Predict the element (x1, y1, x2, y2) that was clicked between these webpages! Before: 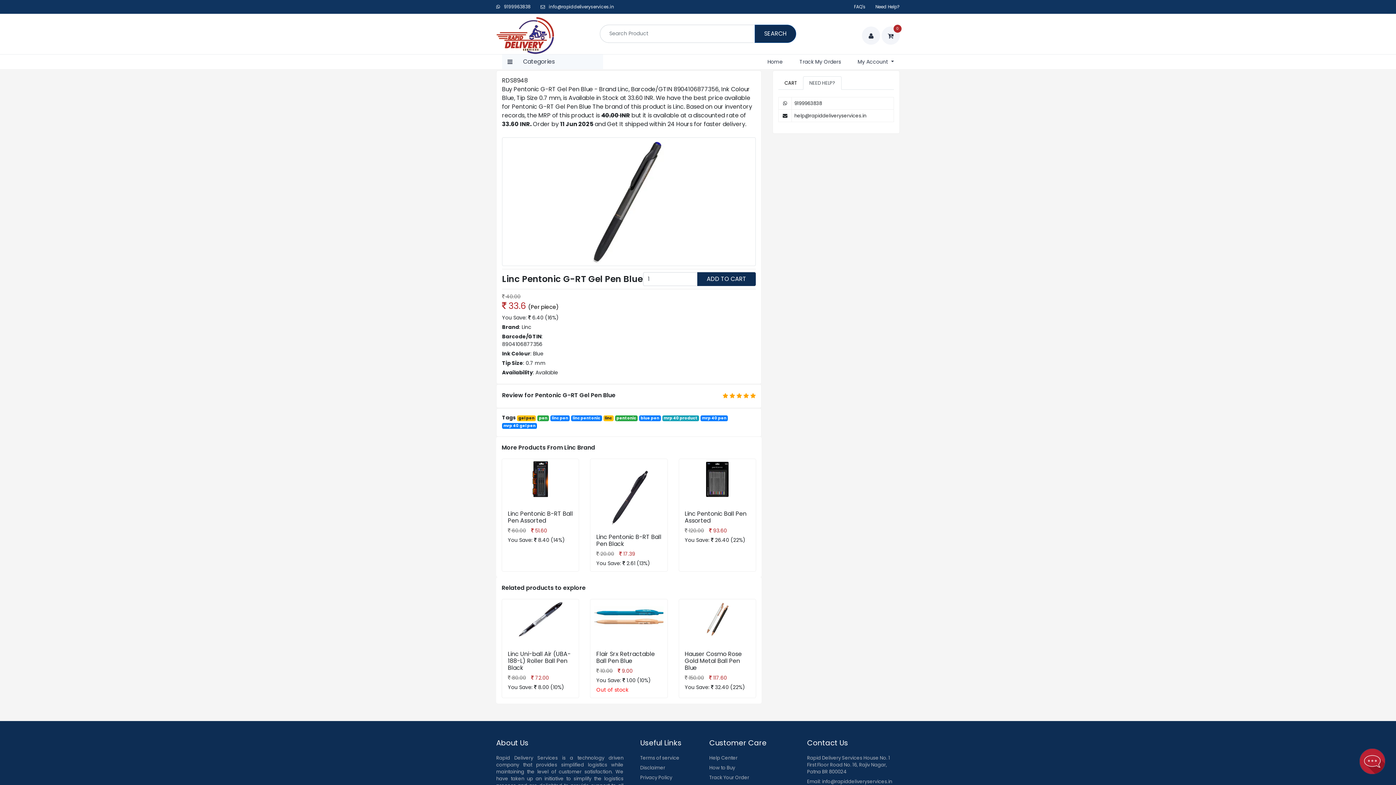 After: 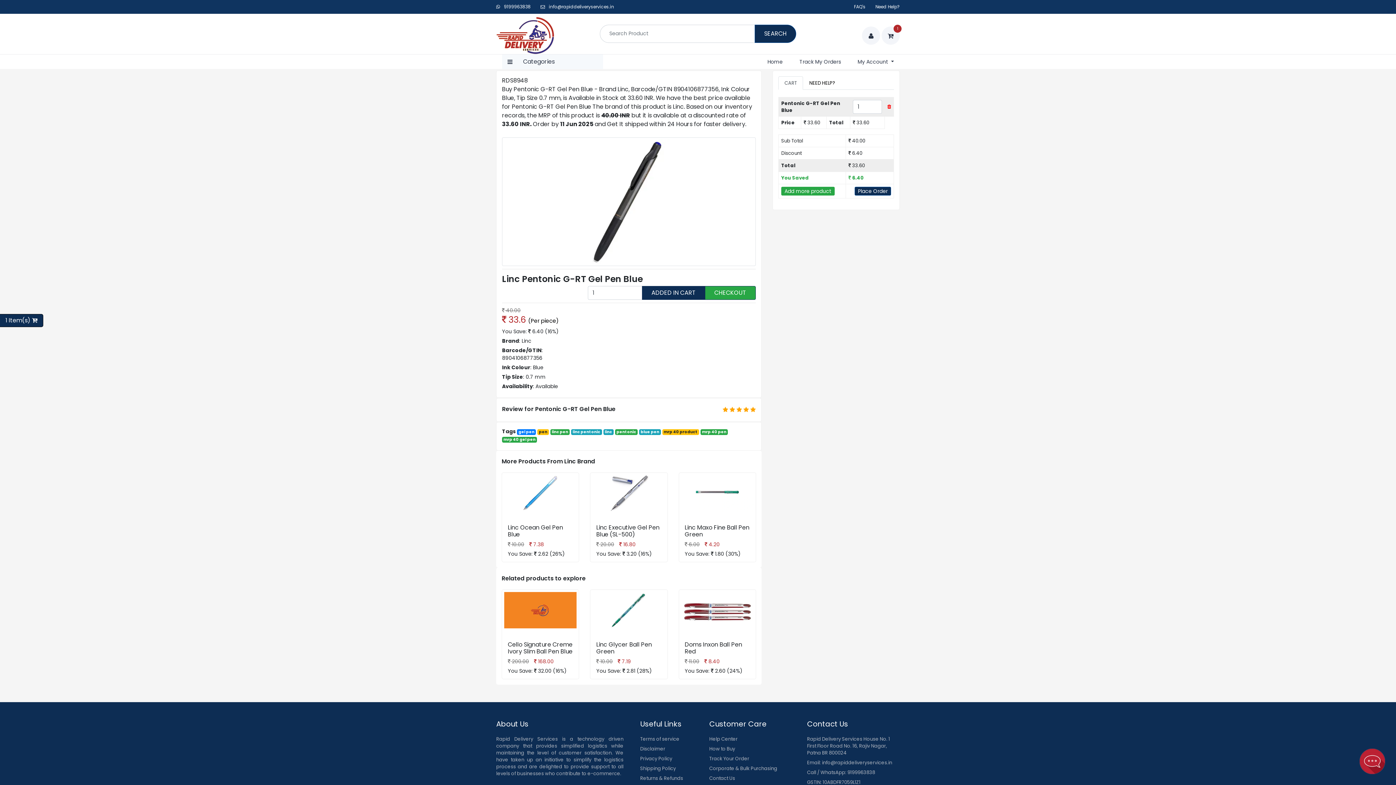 Action: bbox: (697, 272, 756, 286) label: ADD TO CART